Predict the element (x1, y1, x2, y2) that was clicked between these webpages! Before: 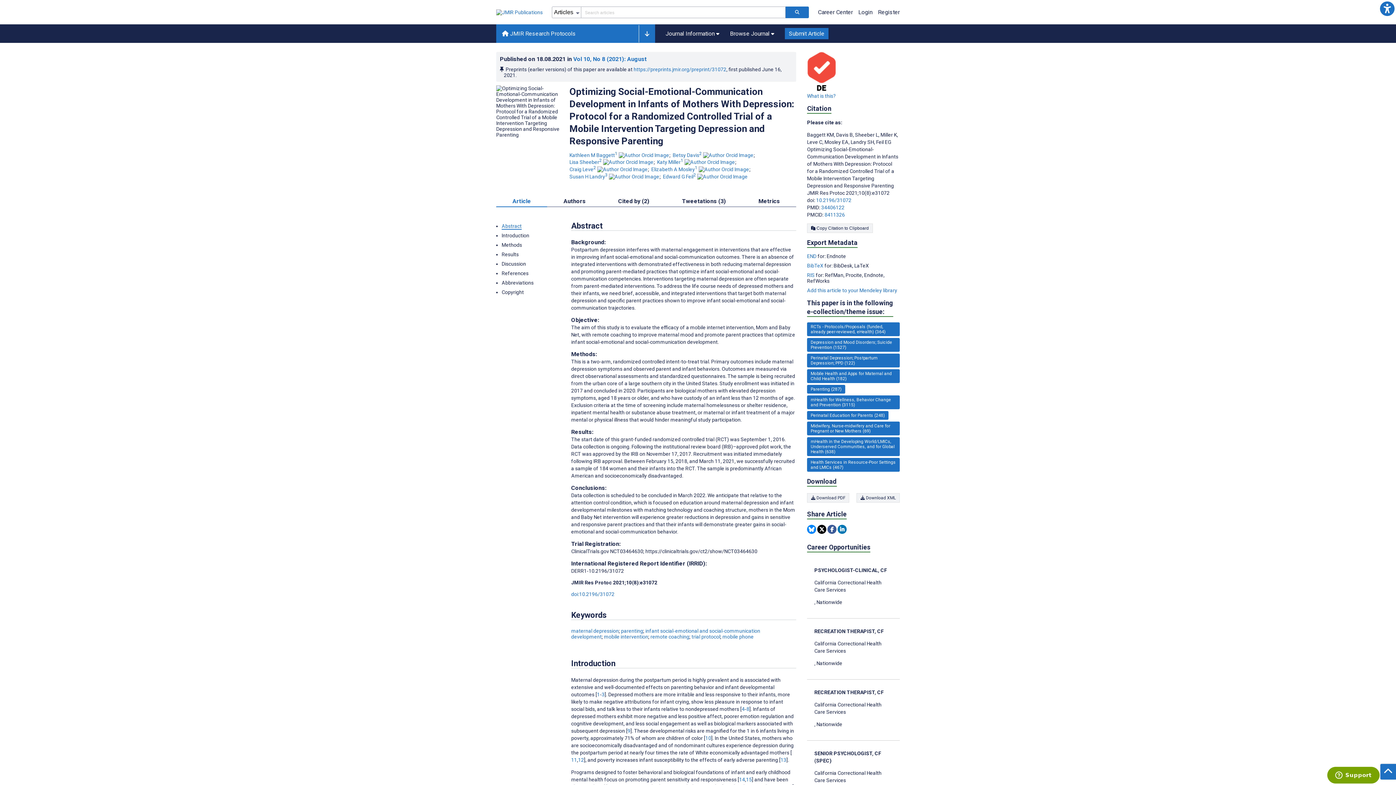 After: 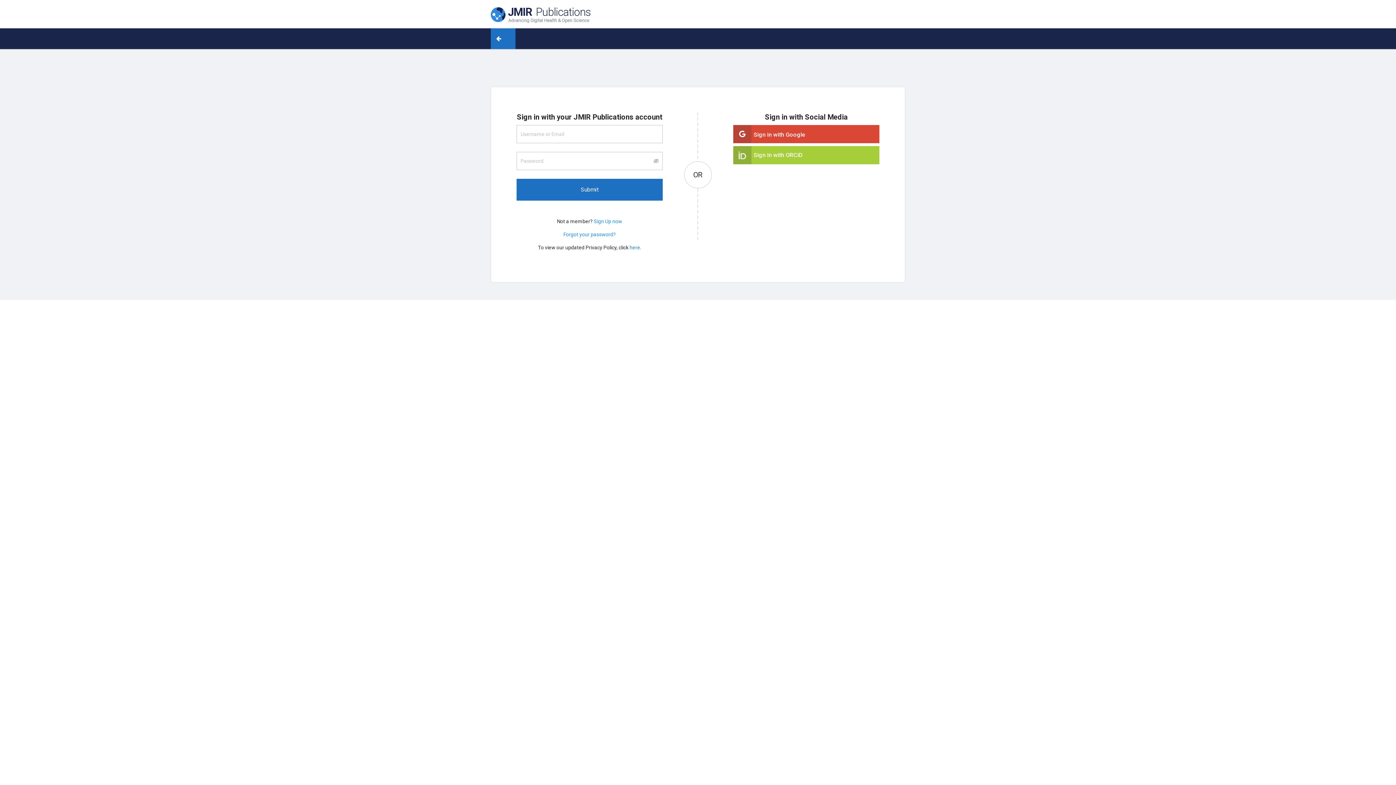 Action: bbox: (858, 8, 872, 15) label: Login